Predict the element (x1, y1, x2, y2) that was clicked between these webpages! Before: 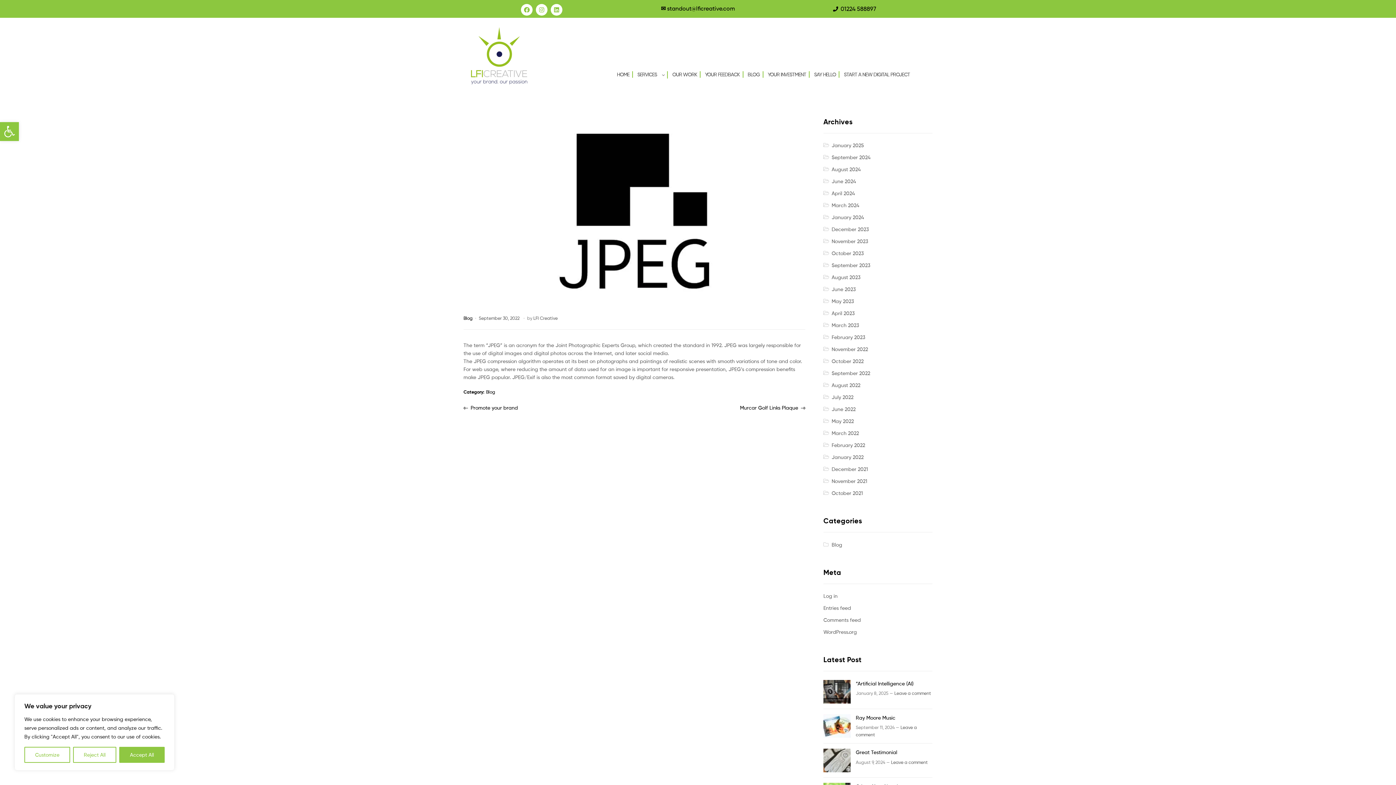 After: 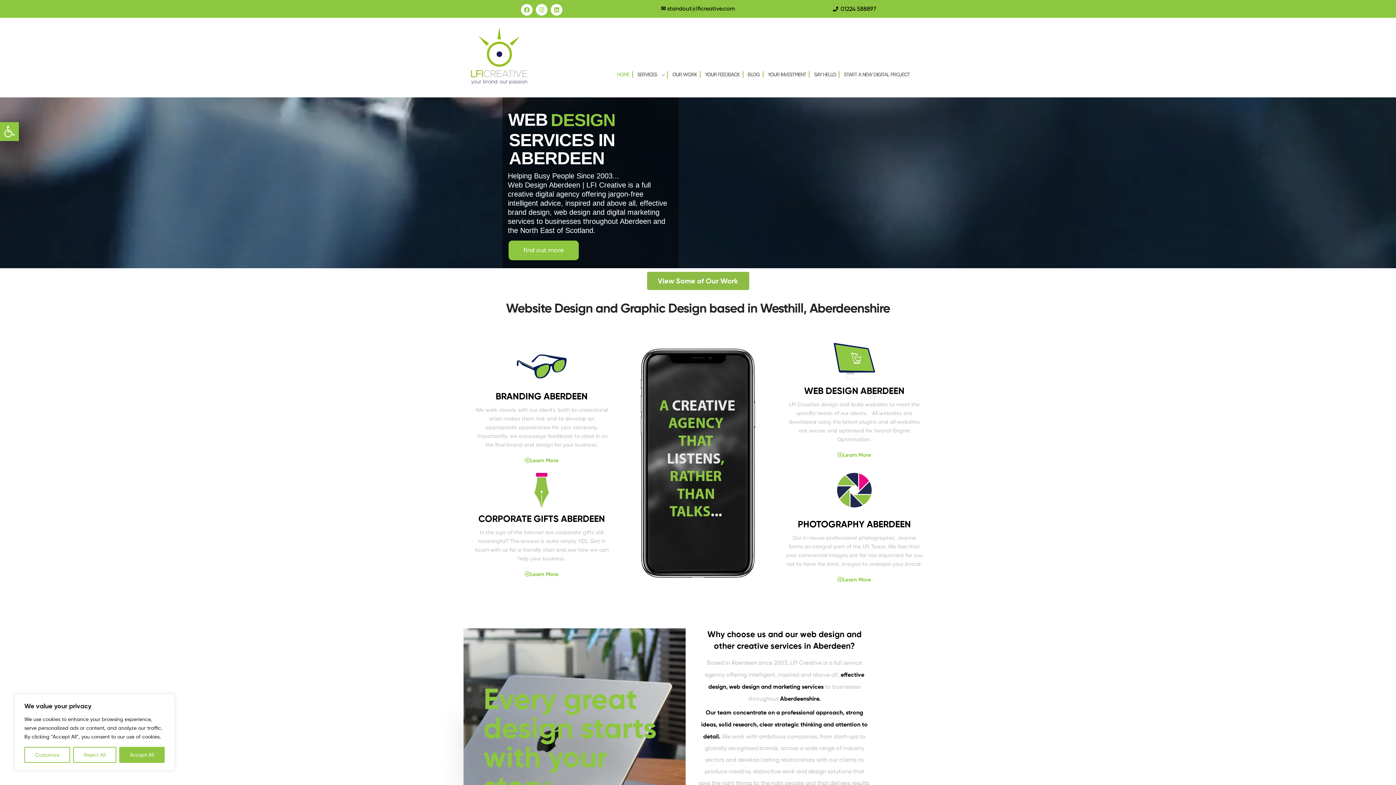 Action: bbox: (614, 71, 633, 77) label: HOME